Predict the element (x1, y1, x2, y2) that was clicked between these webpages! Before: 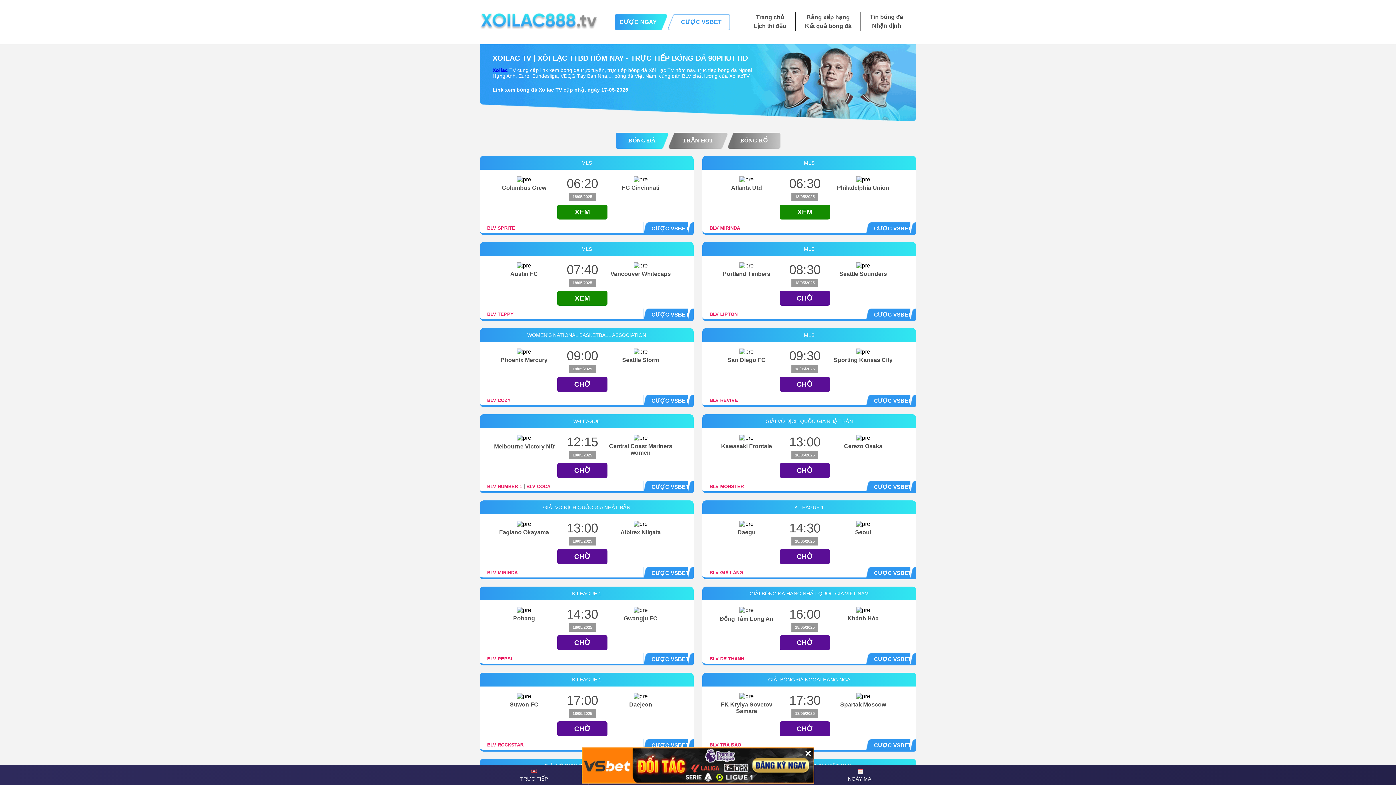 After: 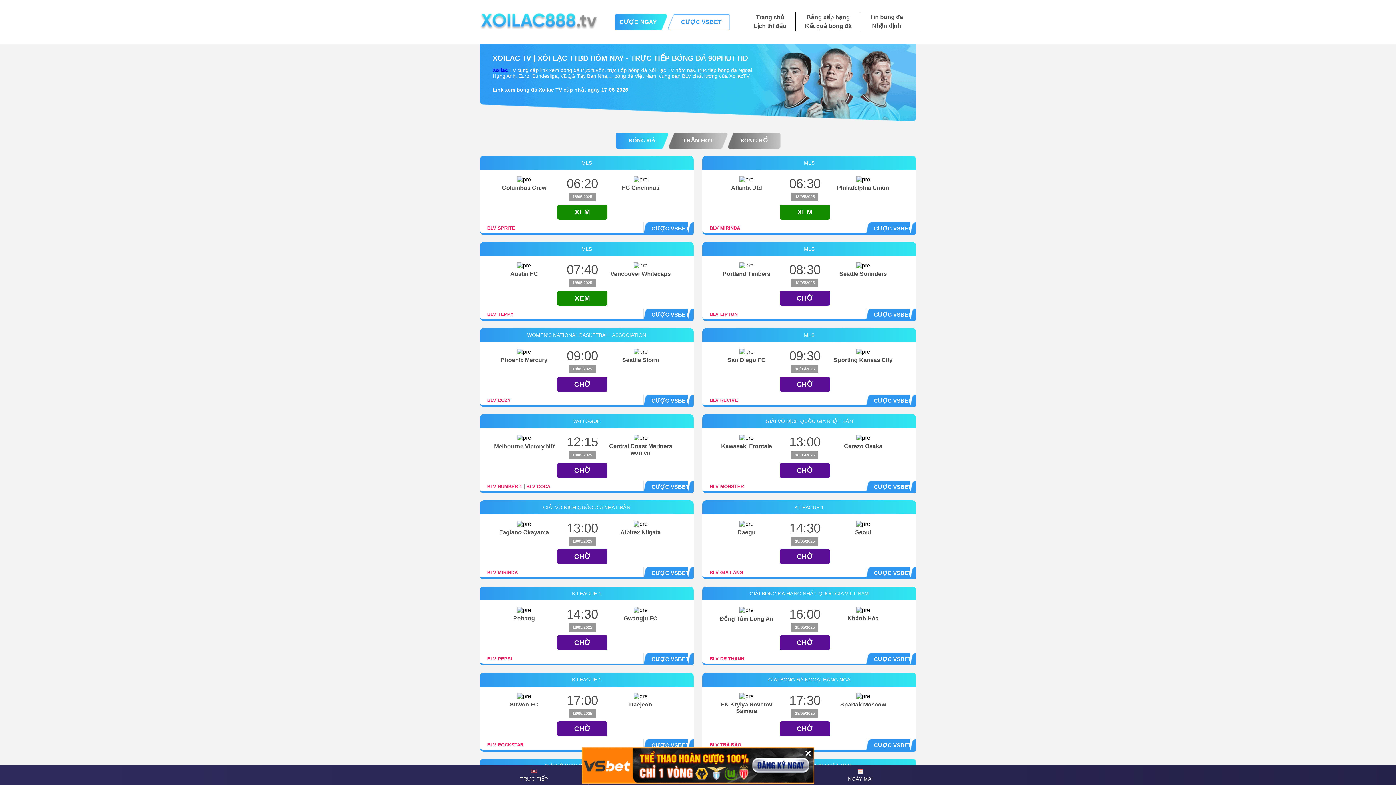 Action: label: CƯỢC VSBET bbox: (874, 225, 911, 231)